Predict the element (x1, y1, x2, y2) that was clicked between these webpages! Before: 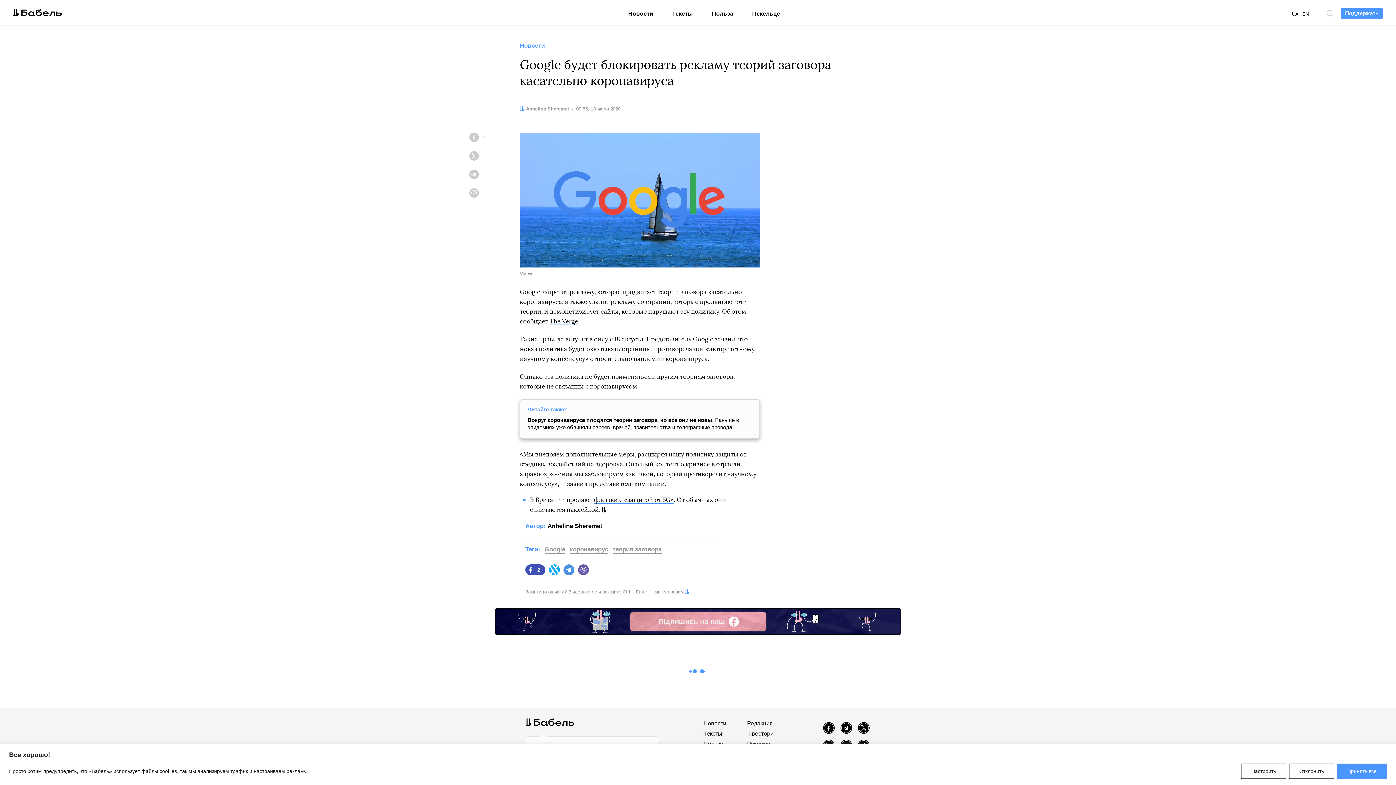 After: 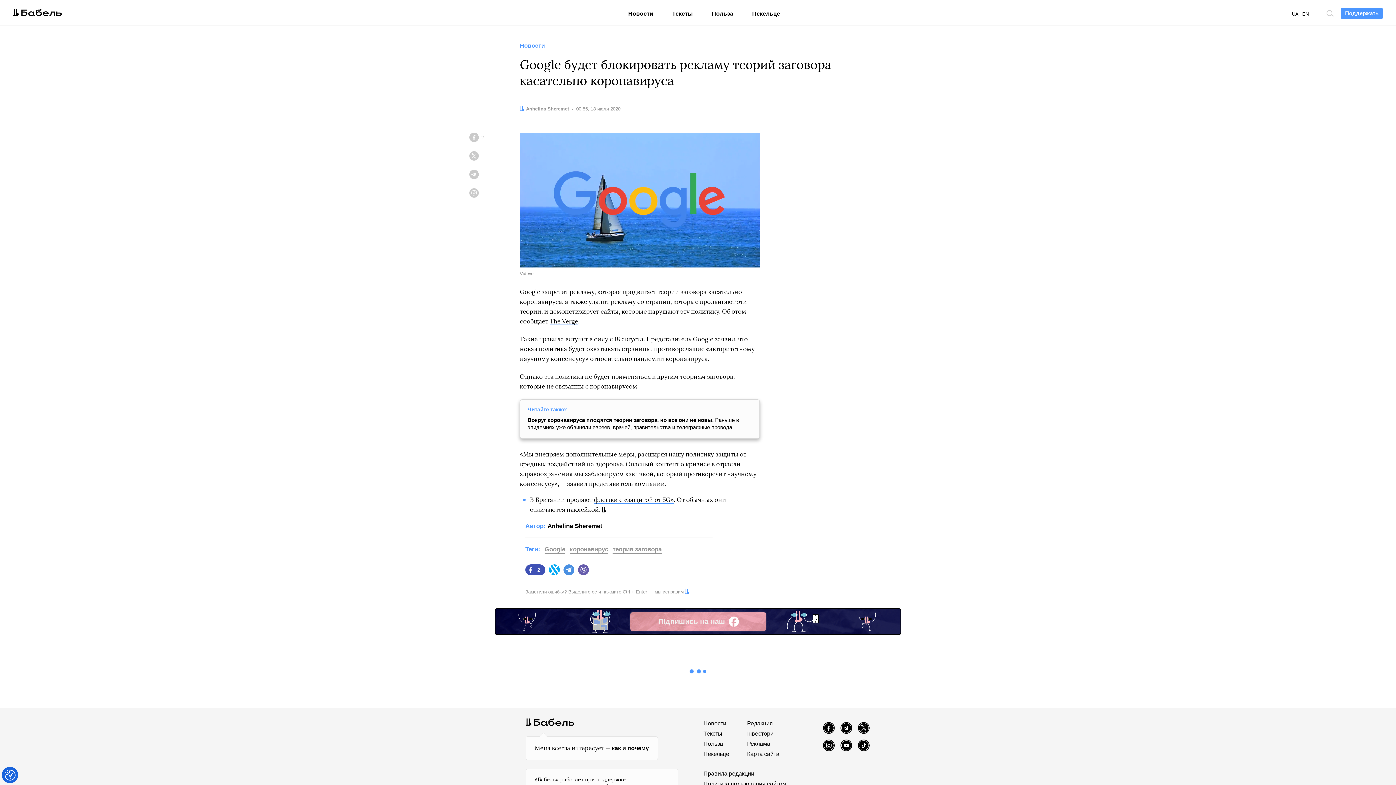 Action: bbox: (1289, 763, 1334, 779) label: Отклонить